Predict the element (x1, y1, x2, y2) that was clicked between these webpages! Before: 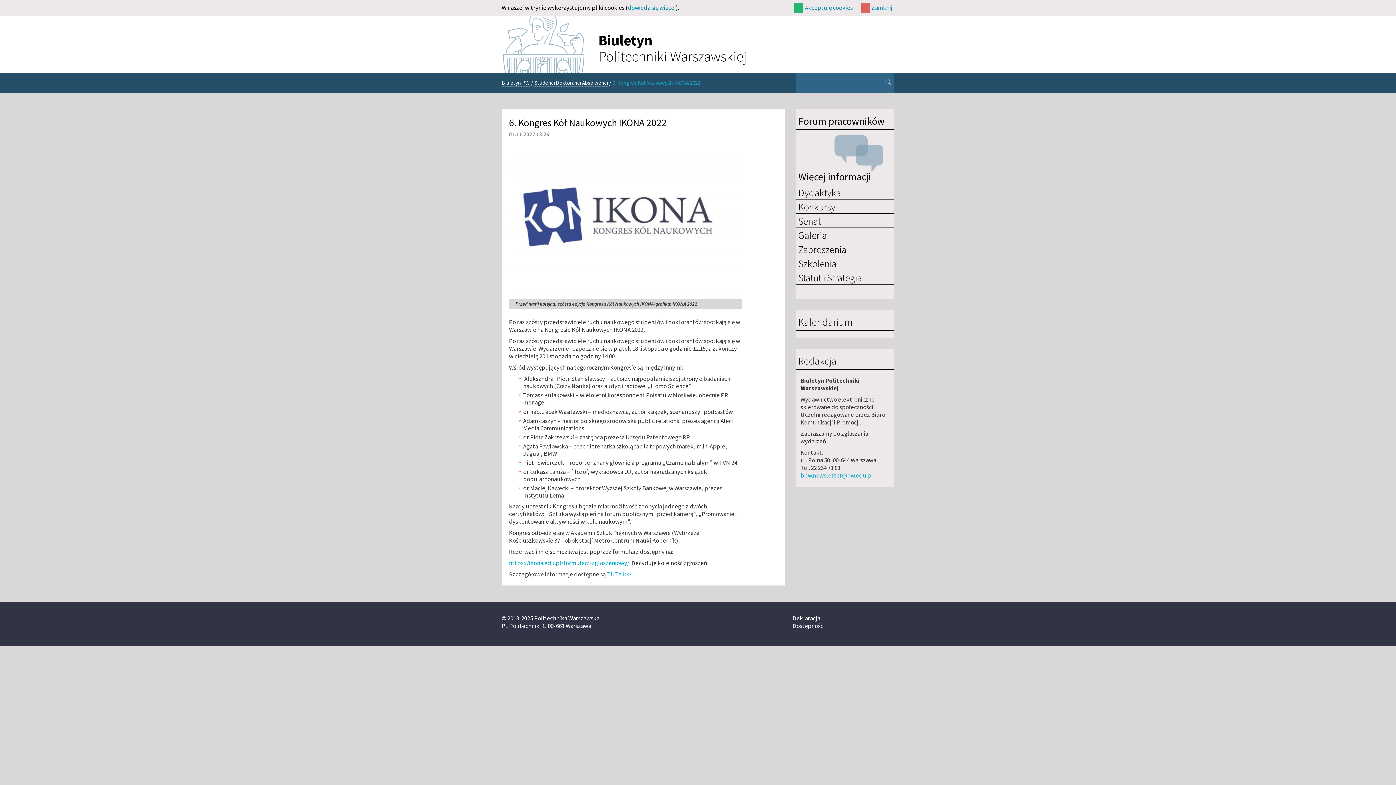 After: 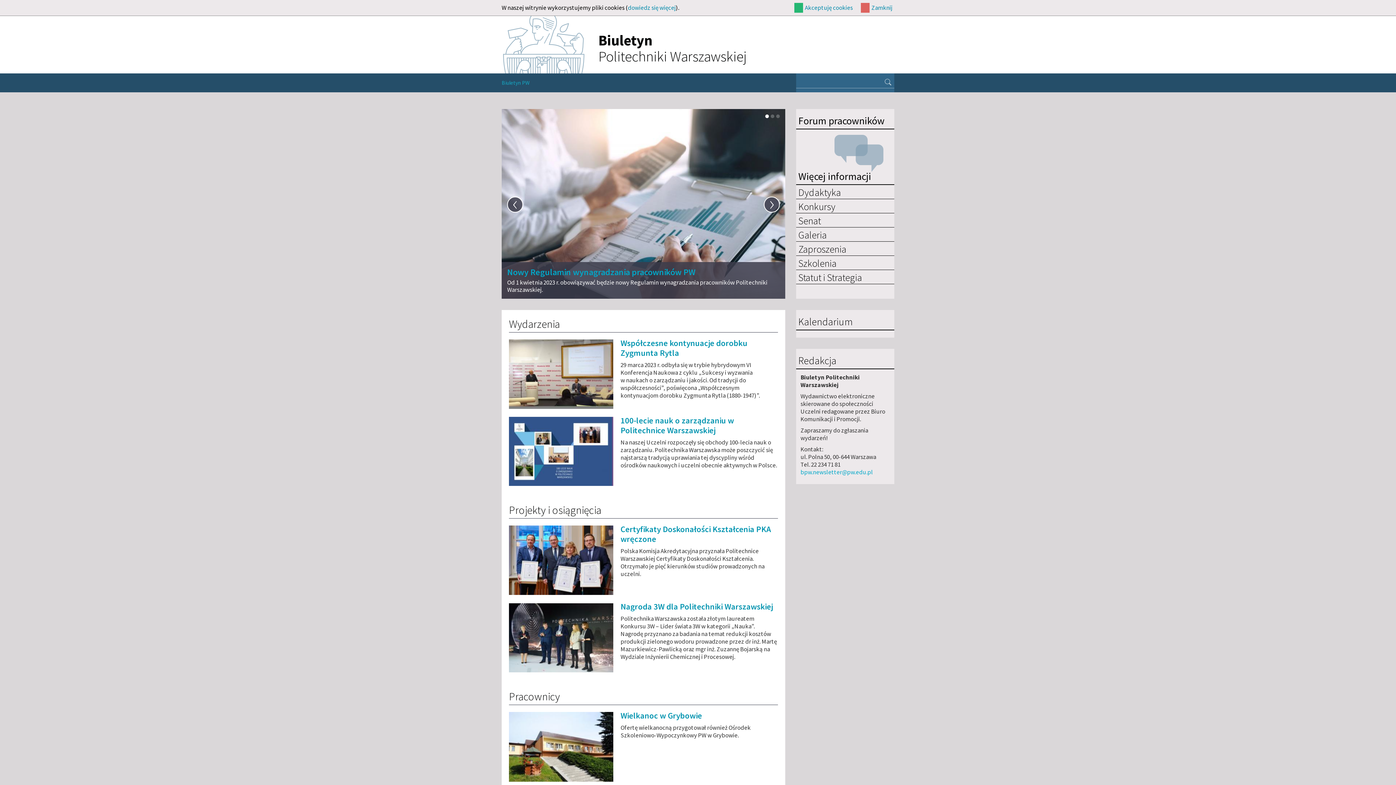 Action: bbox: (501, 78, 529, 86) label: Biuletyn PW